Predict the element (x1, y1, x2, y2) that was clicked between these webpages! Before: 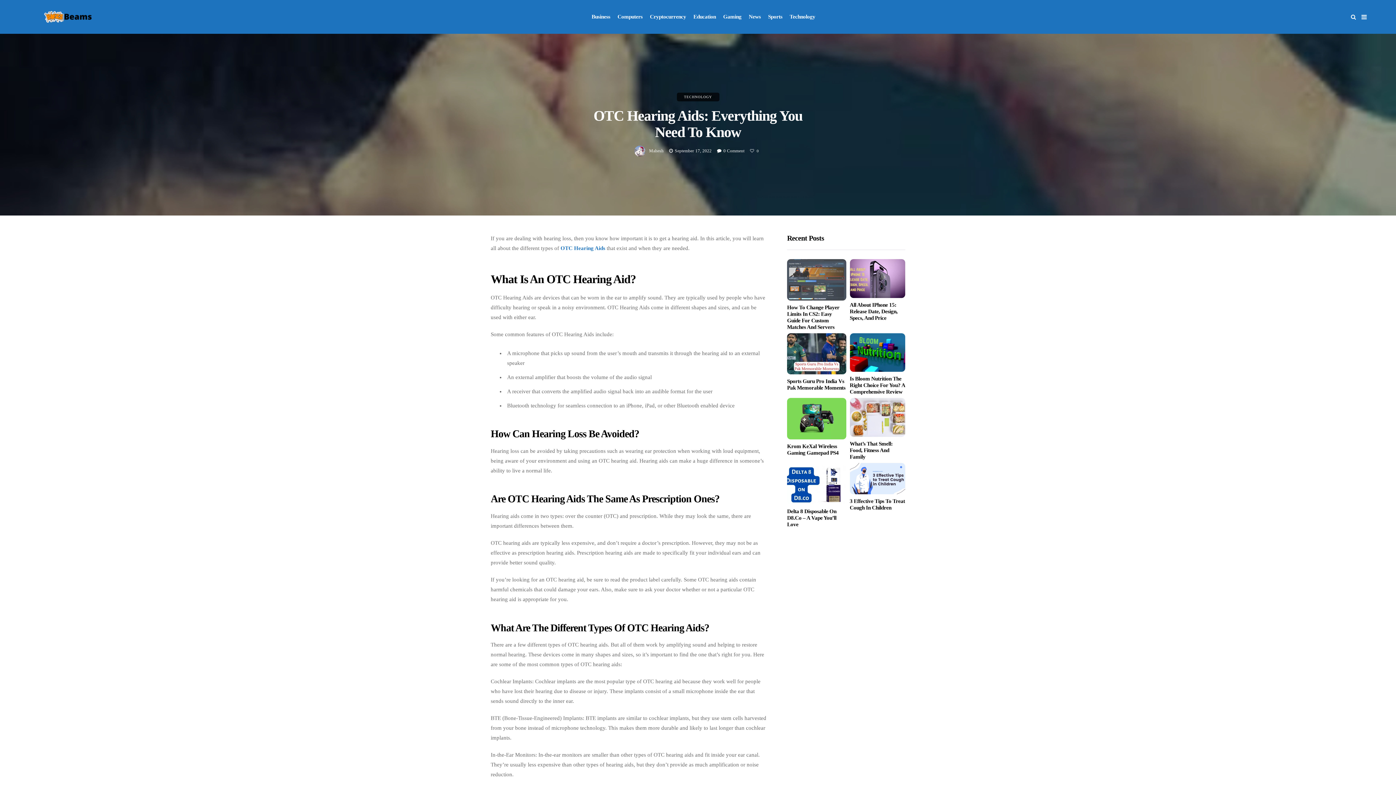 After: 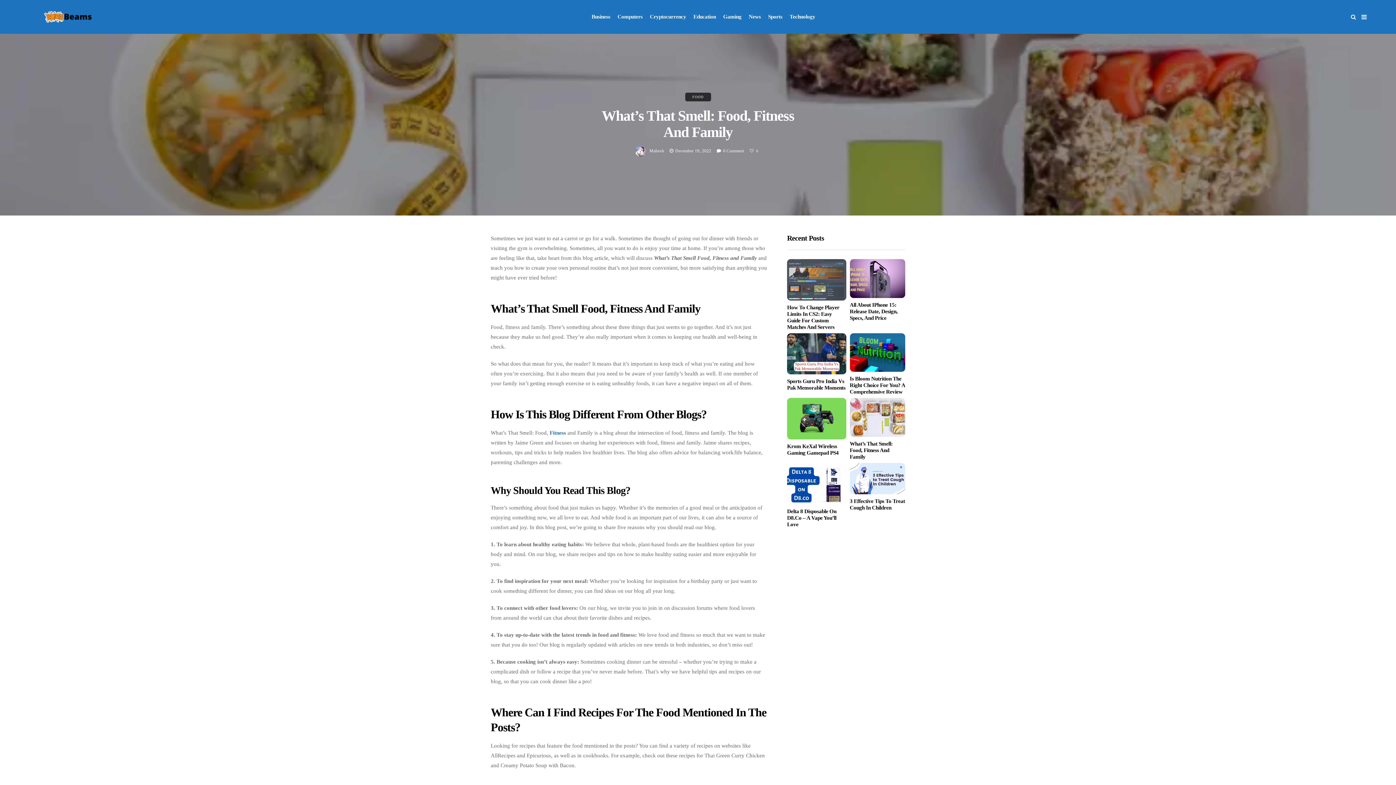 Action: bbox: (850, 398, 905, 437)